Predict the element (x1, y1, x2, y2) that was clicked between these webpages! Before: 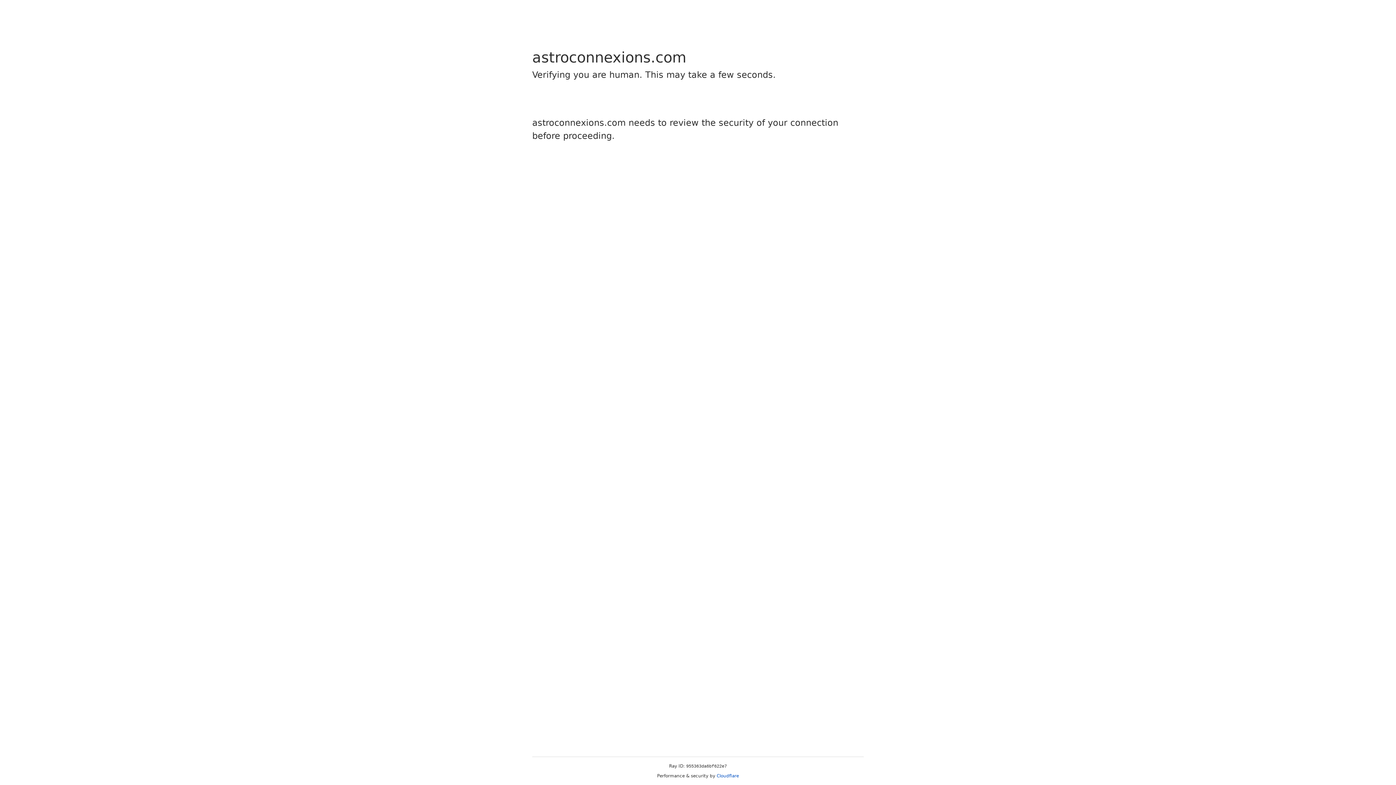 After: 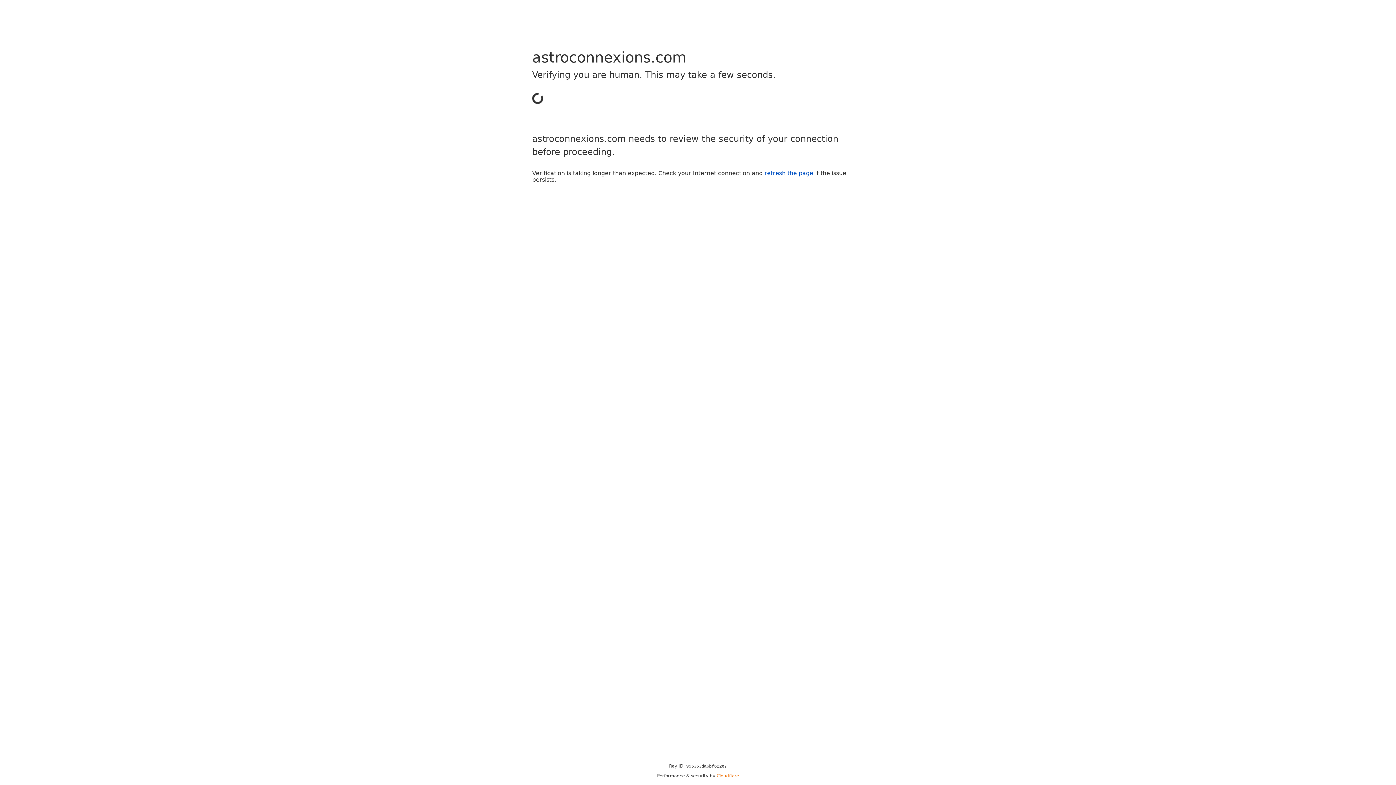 Action: bbox: (716, 773, 739, 778) label: Cloudflare